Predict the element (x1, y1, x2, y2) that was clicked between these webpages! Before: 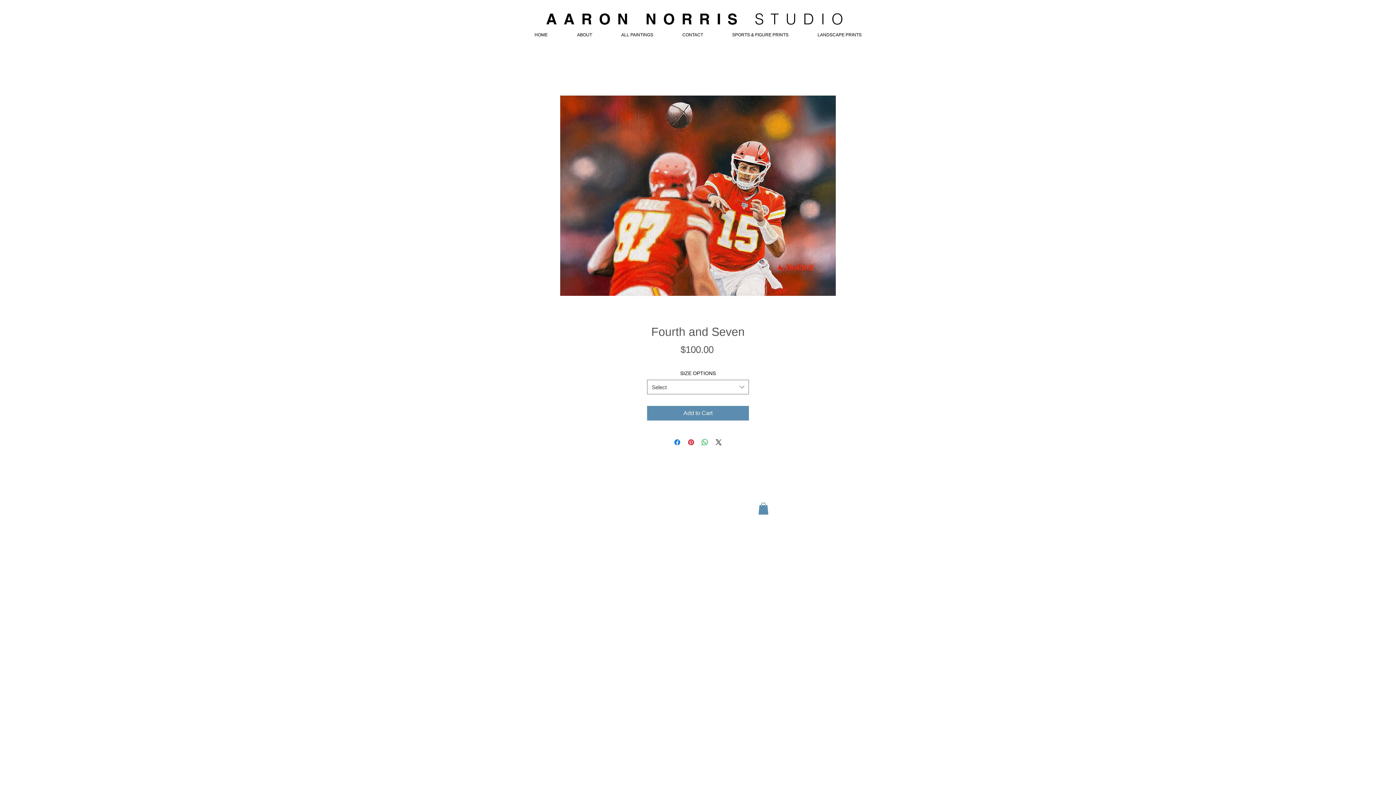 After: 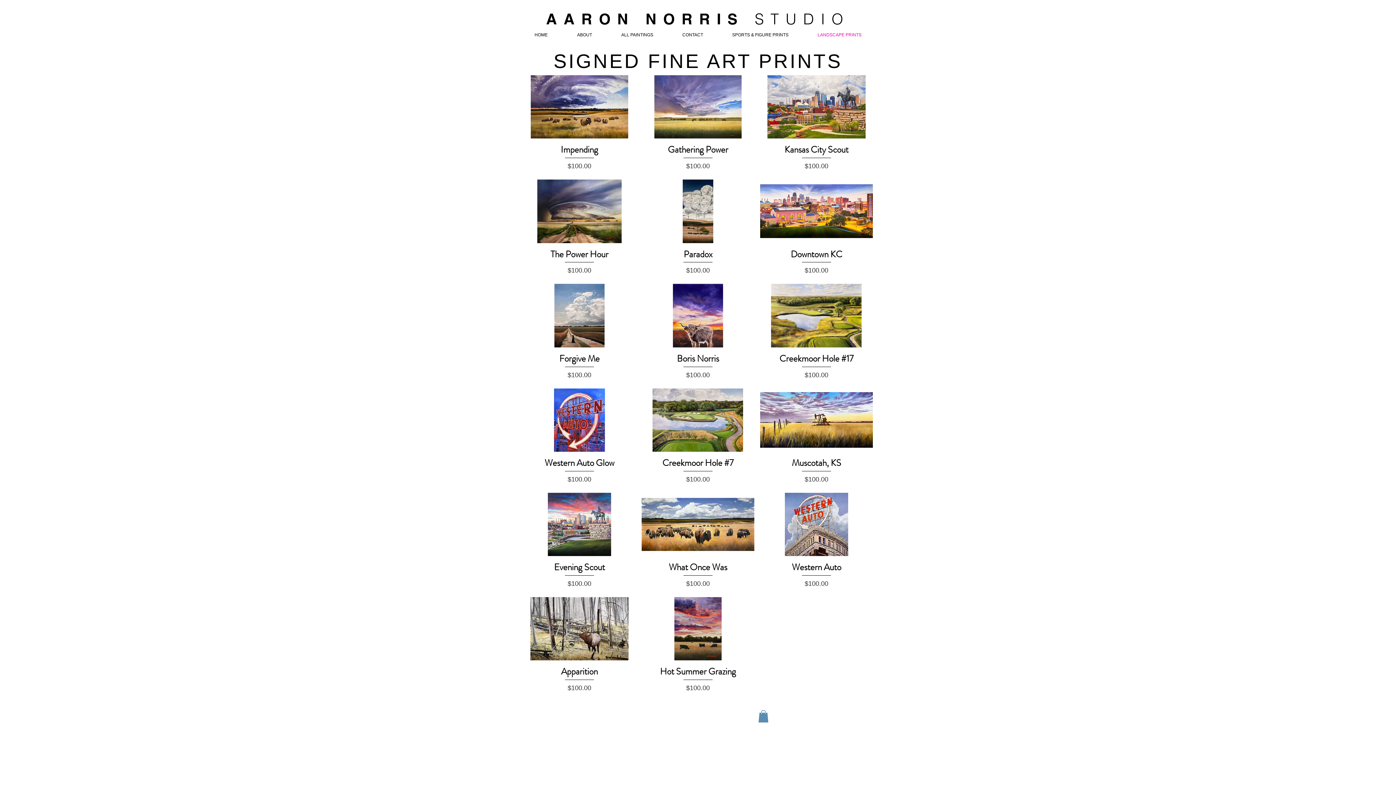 Action: label: LANDSCAPE PRINTS bbox: (803, 30, 876, 39)